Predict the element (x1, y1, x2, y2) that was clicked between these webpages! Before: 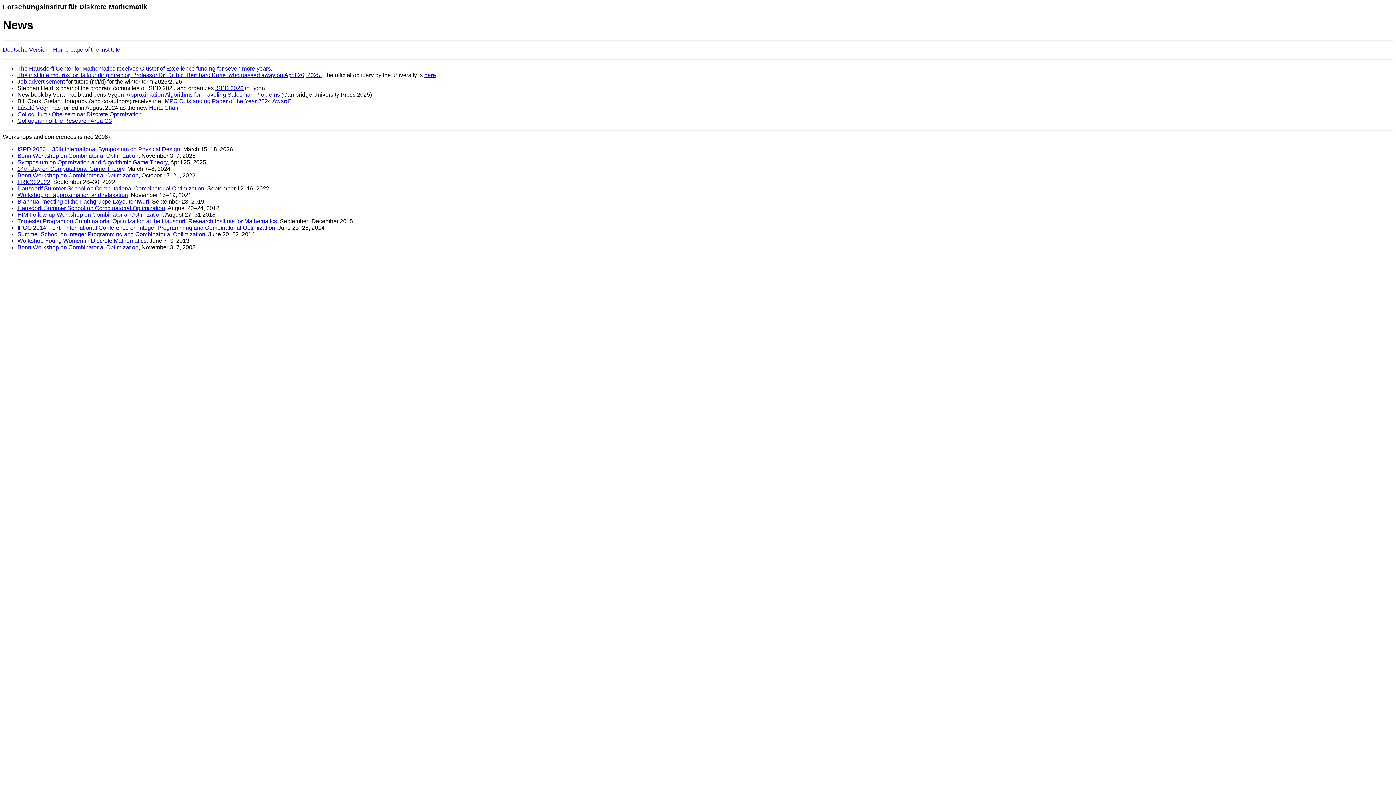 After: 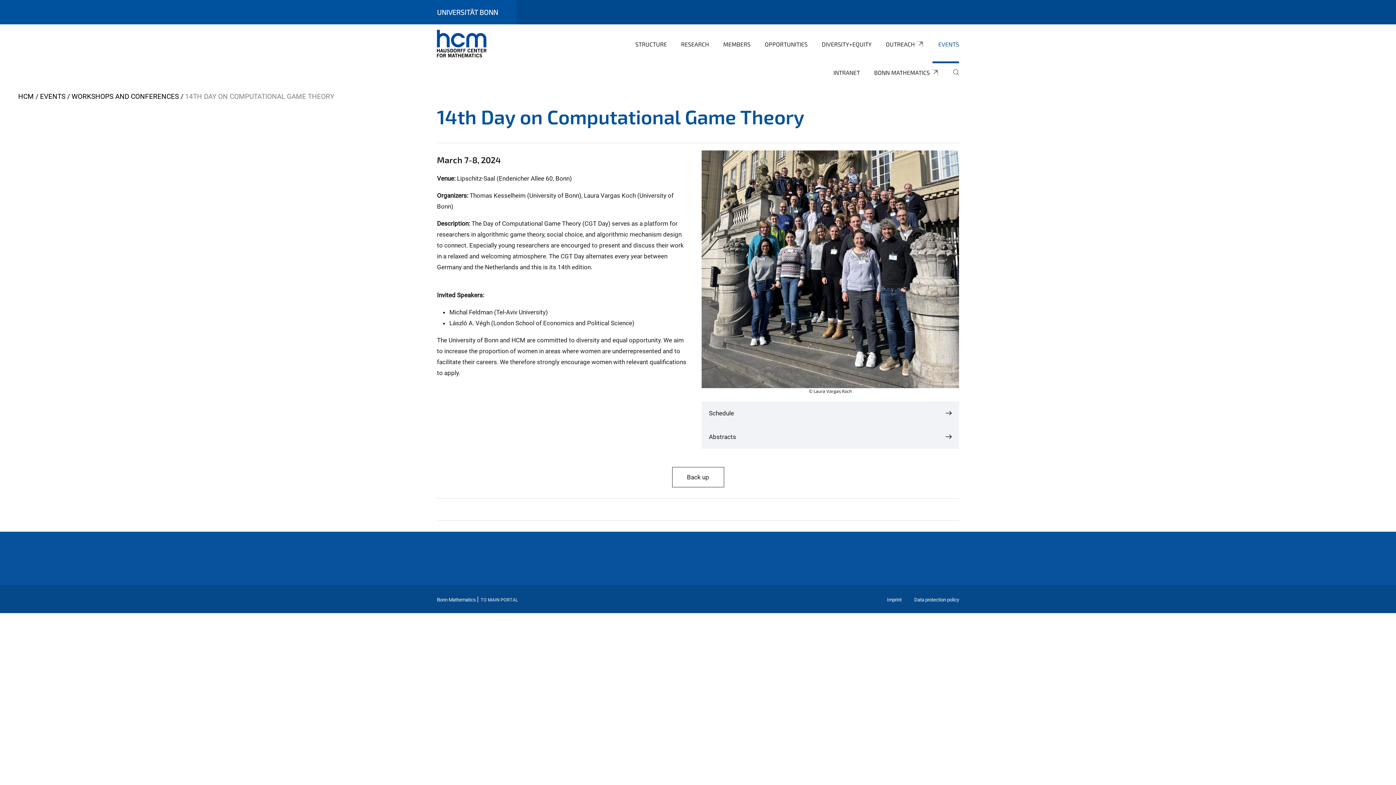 Action: bbox: (17, 165, 124, 171) label: 14th Day on Computational Game Theory